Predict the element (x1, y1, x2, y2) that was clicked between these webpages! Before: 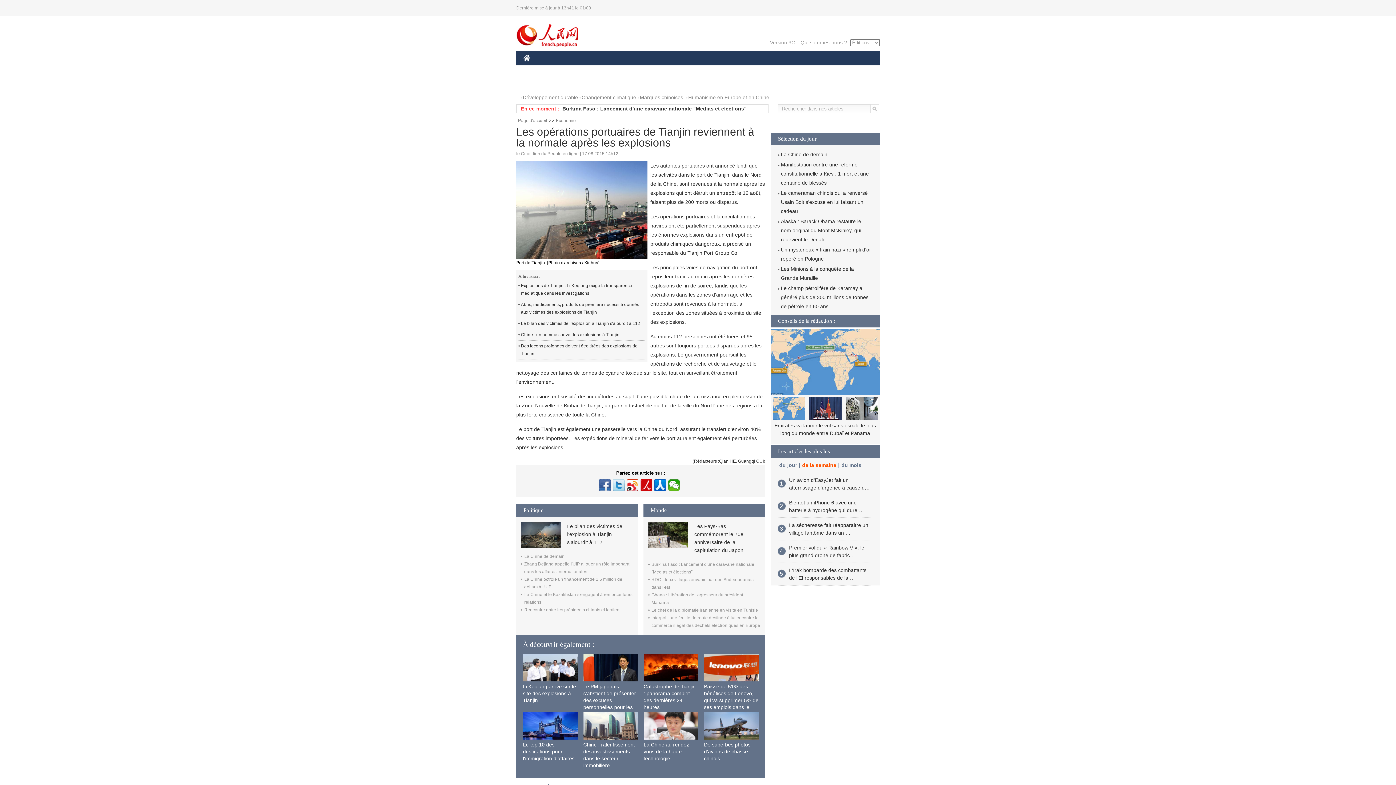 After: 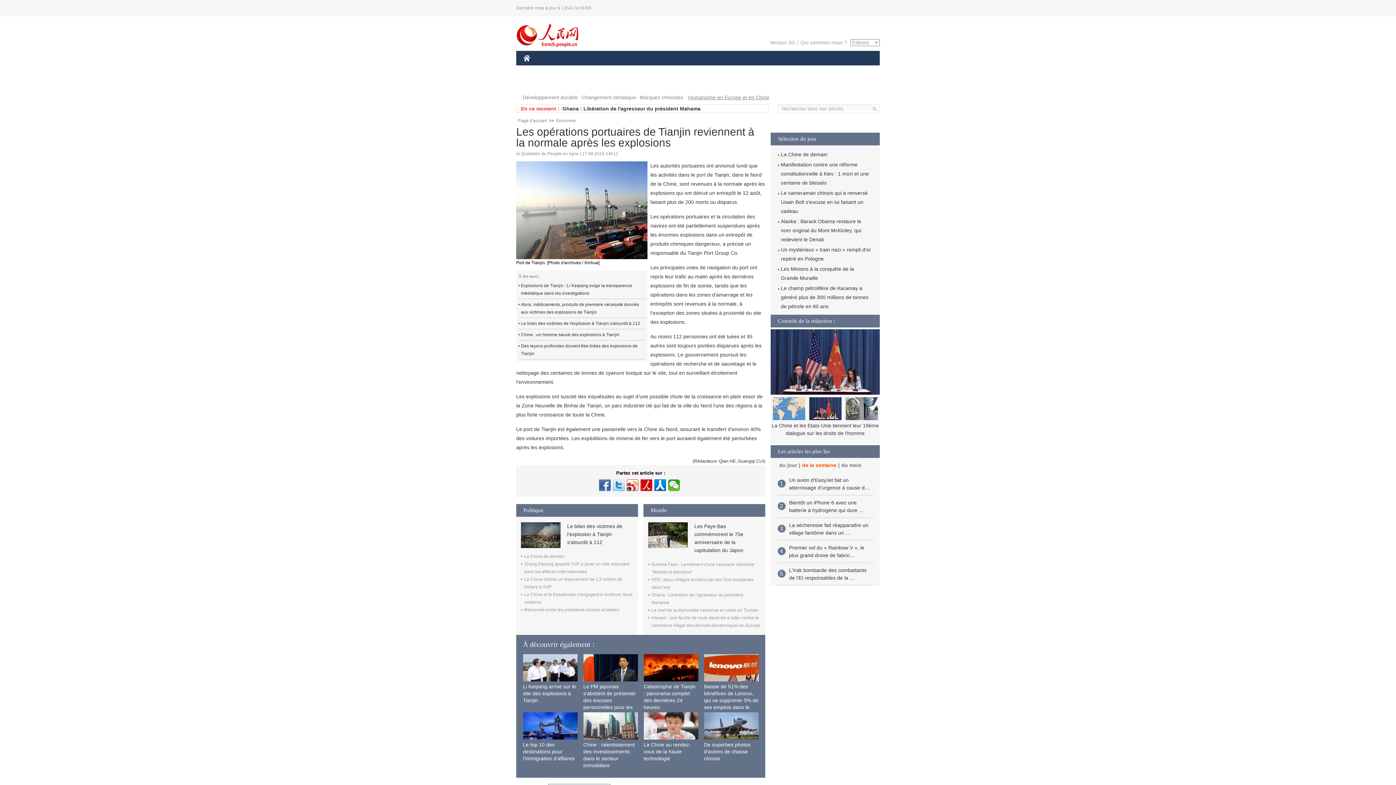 Action: bbox: (686, 90, 769, 104) label: Humanisme en Europe et en Chine